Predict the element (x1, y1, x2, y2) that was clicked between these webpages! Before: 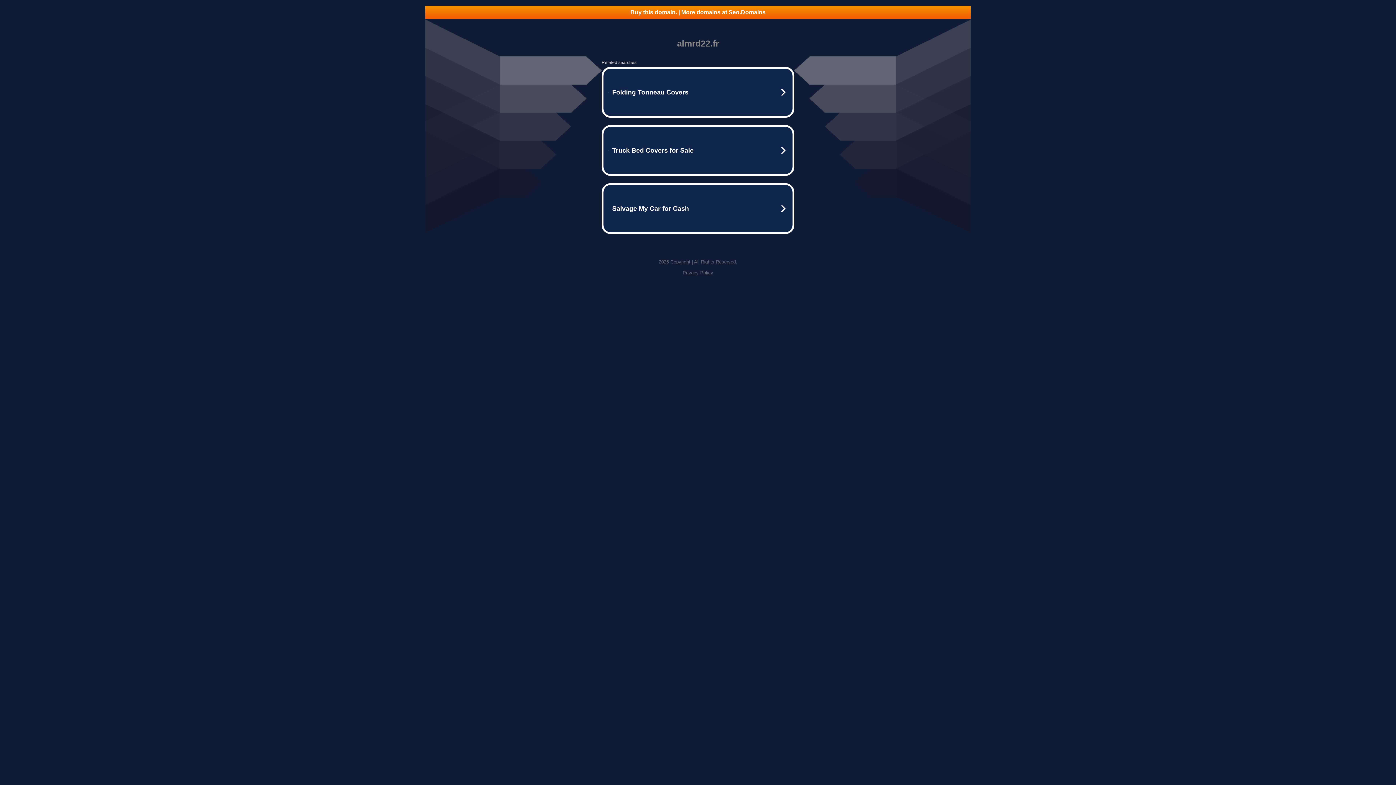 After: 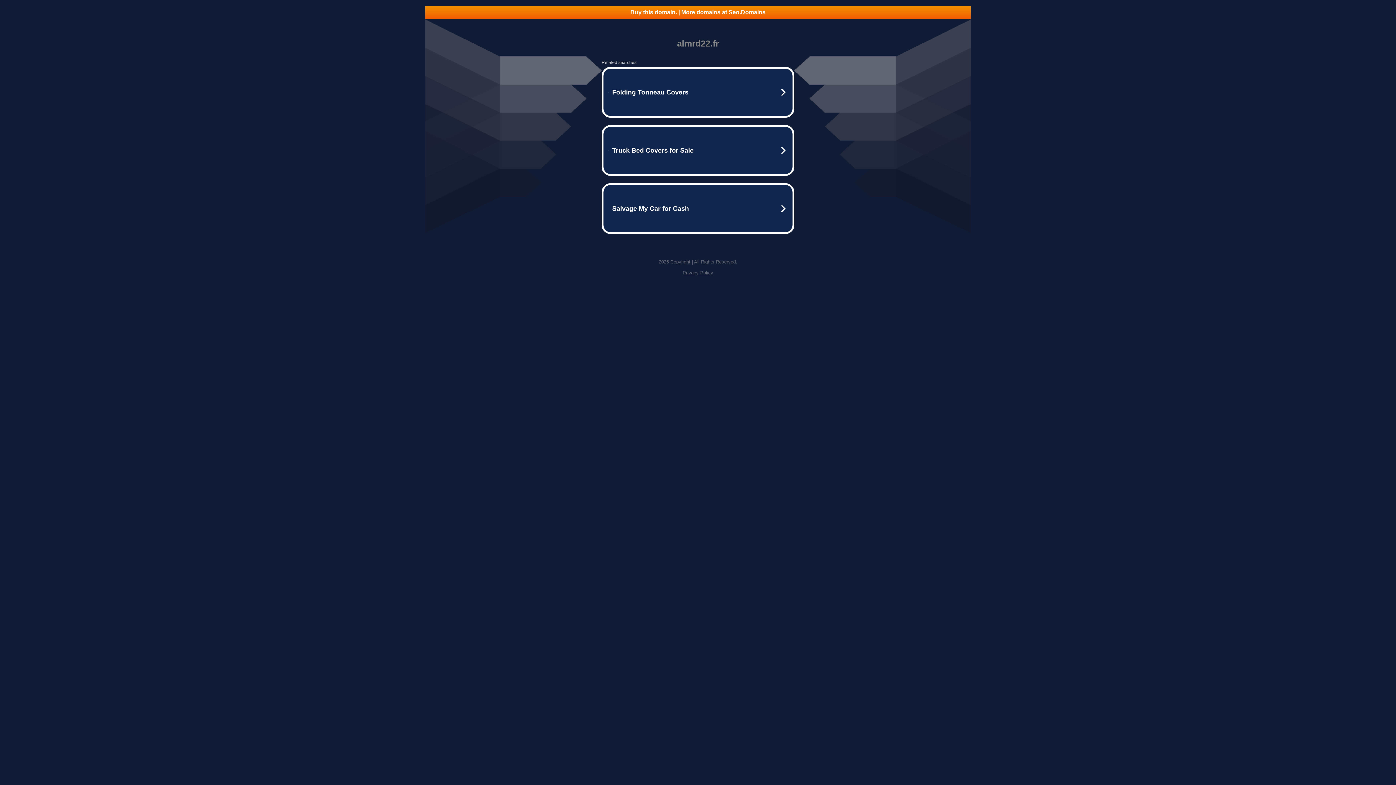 Action: bbox: (682, 270, 713, 275) label: Privacy Policy